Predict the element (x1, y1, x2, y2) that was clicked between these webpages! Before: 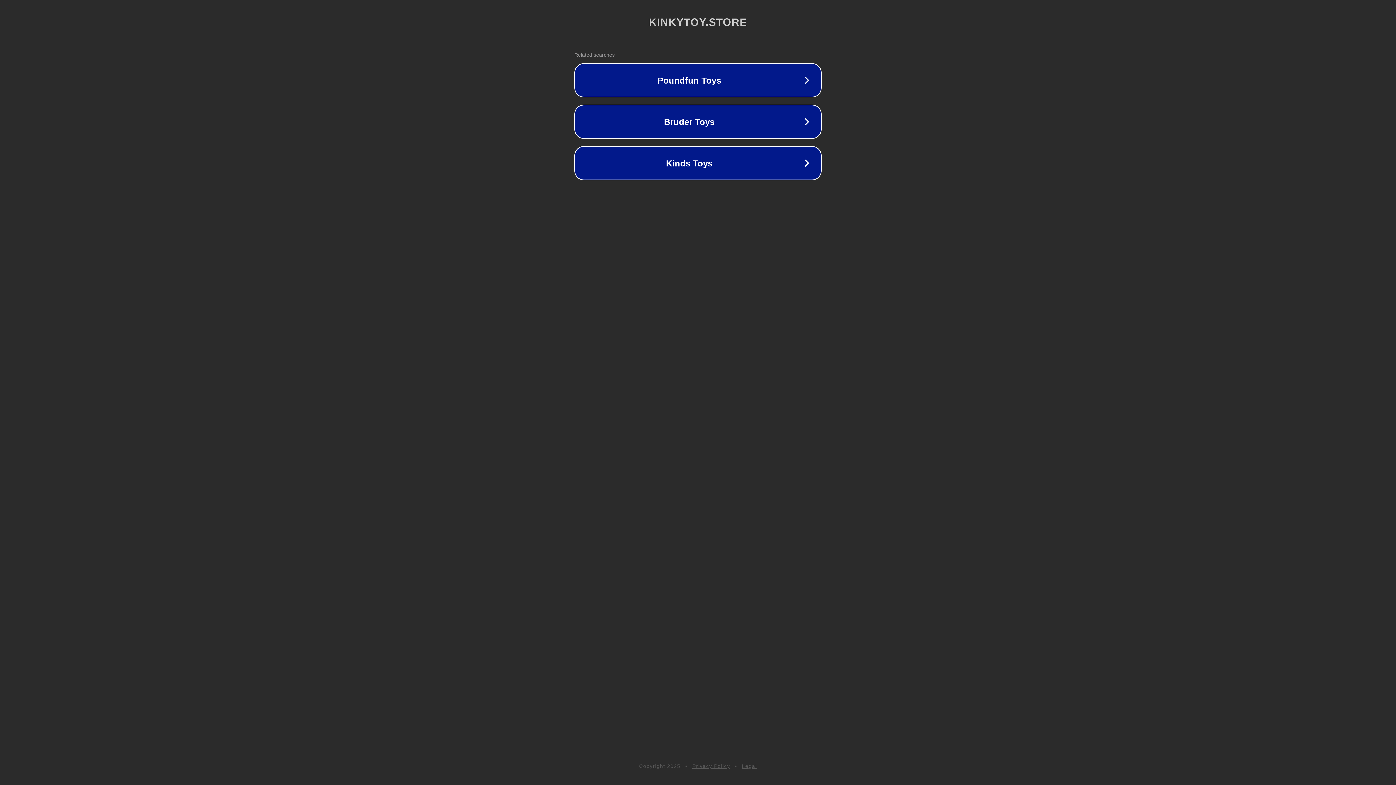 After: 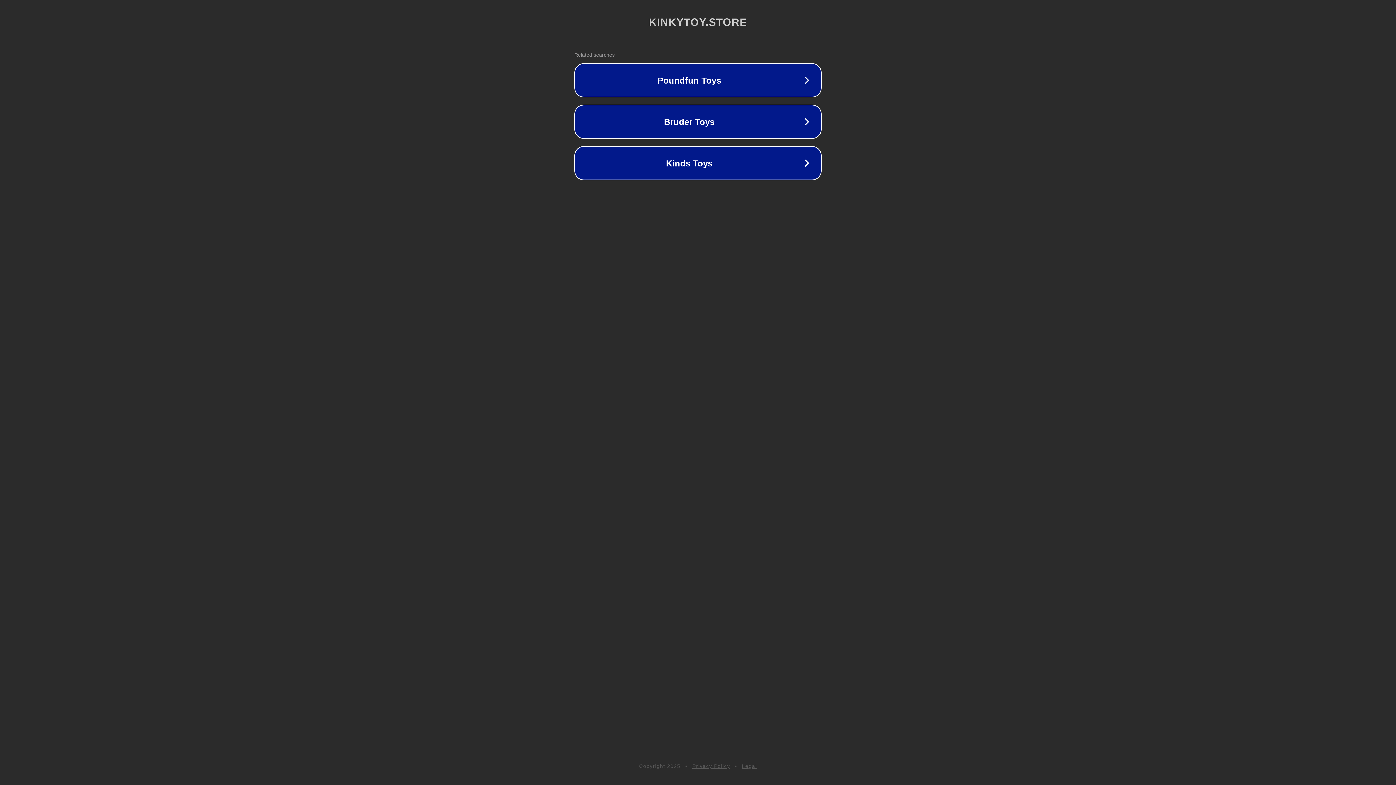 Action: label: Privacy Policy bbox: (692, 763, 730, 769)